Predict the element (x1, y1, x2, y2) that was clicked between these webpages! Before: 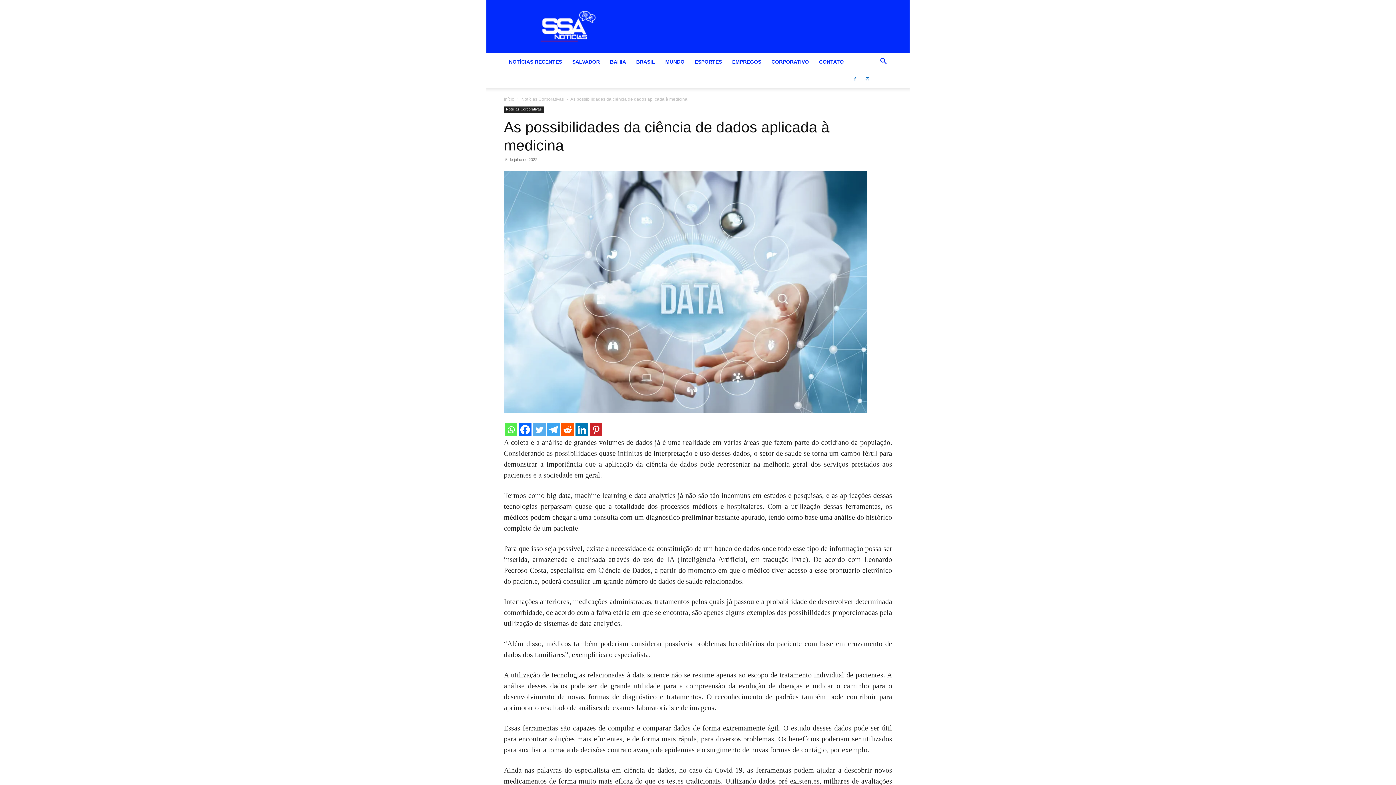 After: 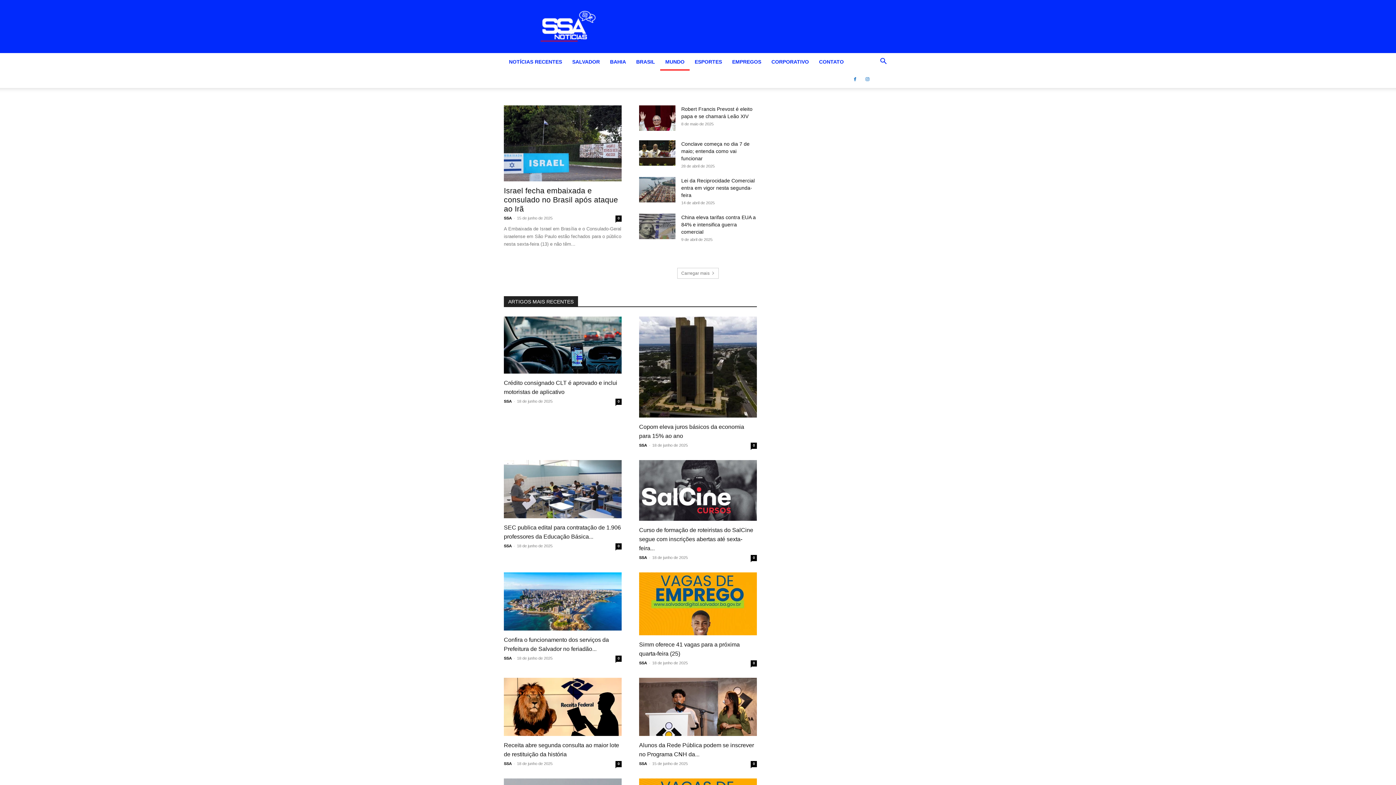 Action: label: MUNDO bbox: (660, 53, 689, 70)